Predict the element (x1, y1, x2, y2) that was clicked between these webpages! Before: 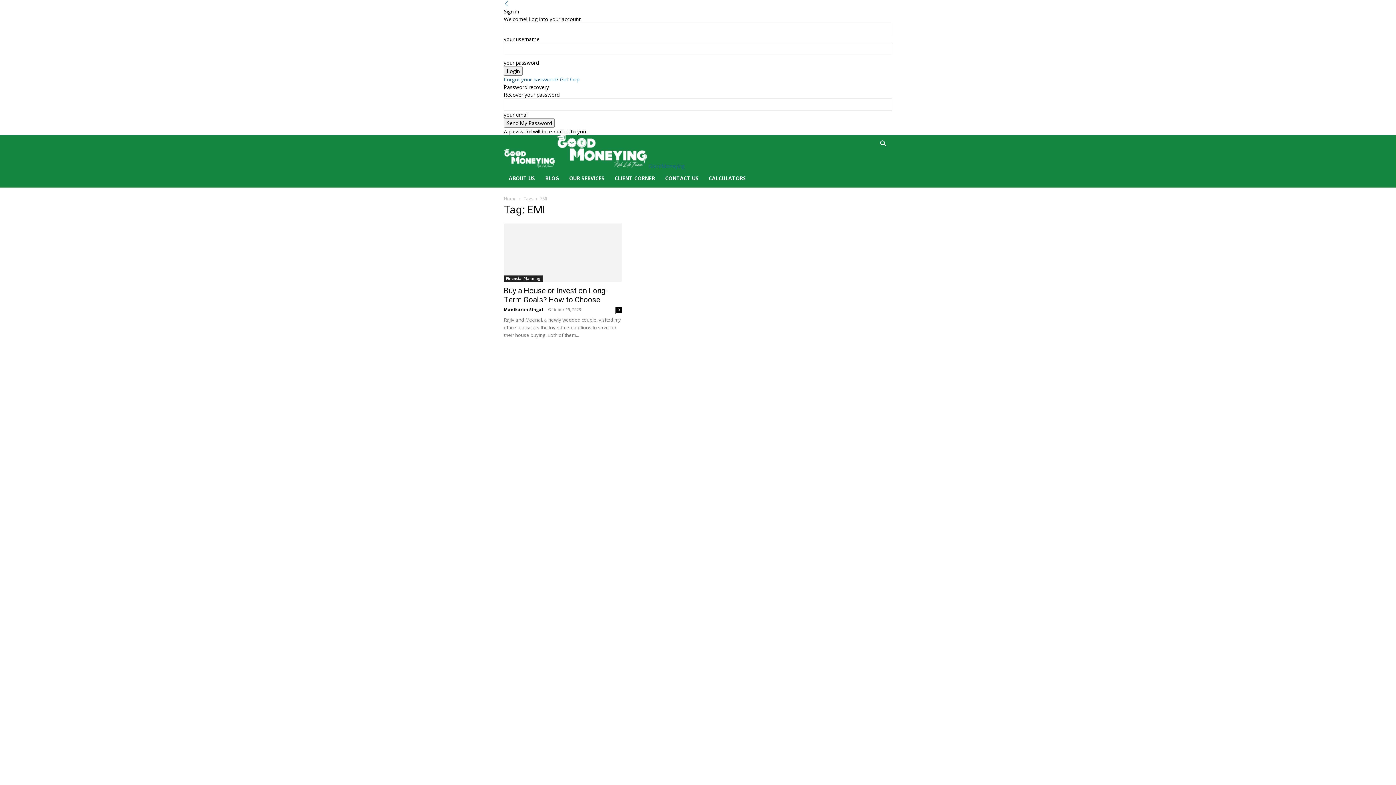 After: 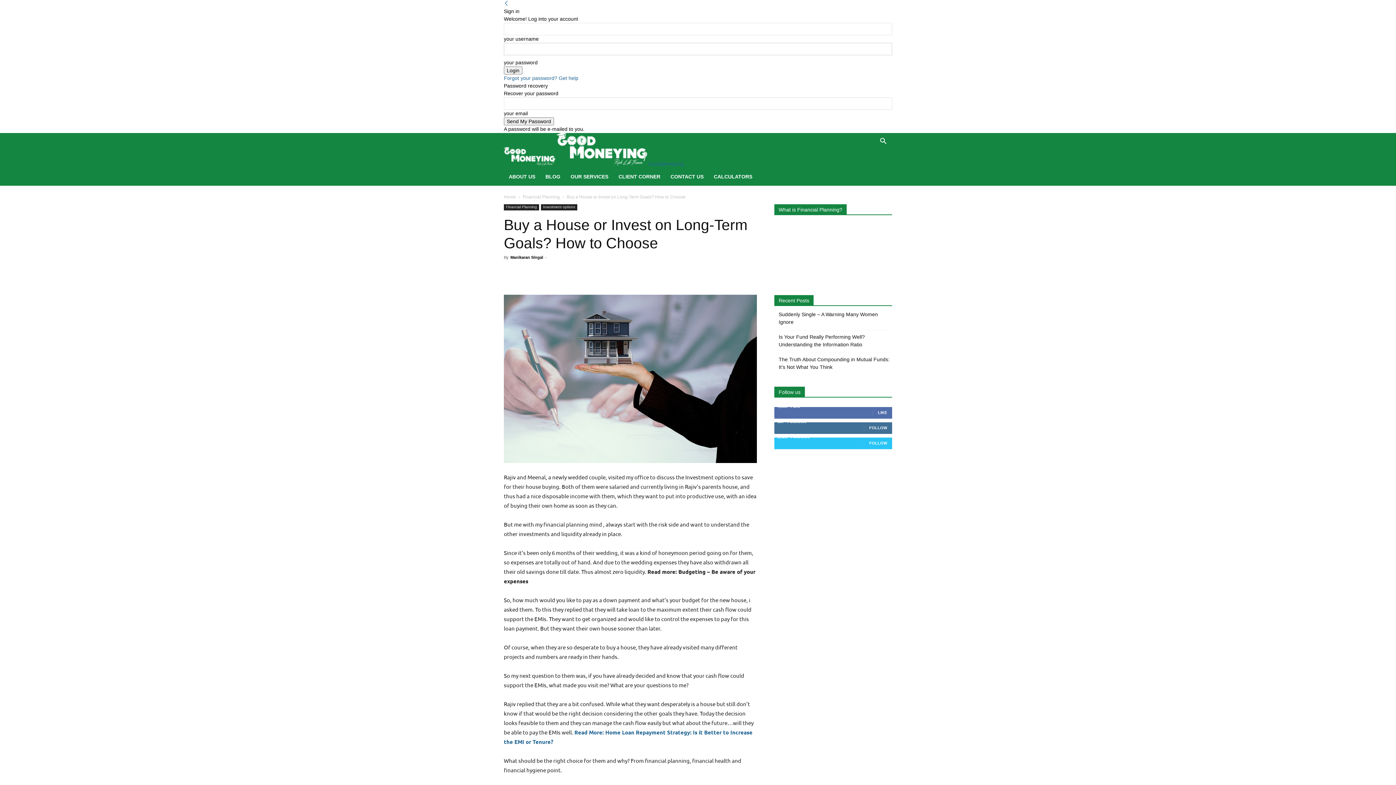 Action: bbox: (504, 286, 608, 304) label: Buy a House or Invest on Long-Term Goals? How to Choose